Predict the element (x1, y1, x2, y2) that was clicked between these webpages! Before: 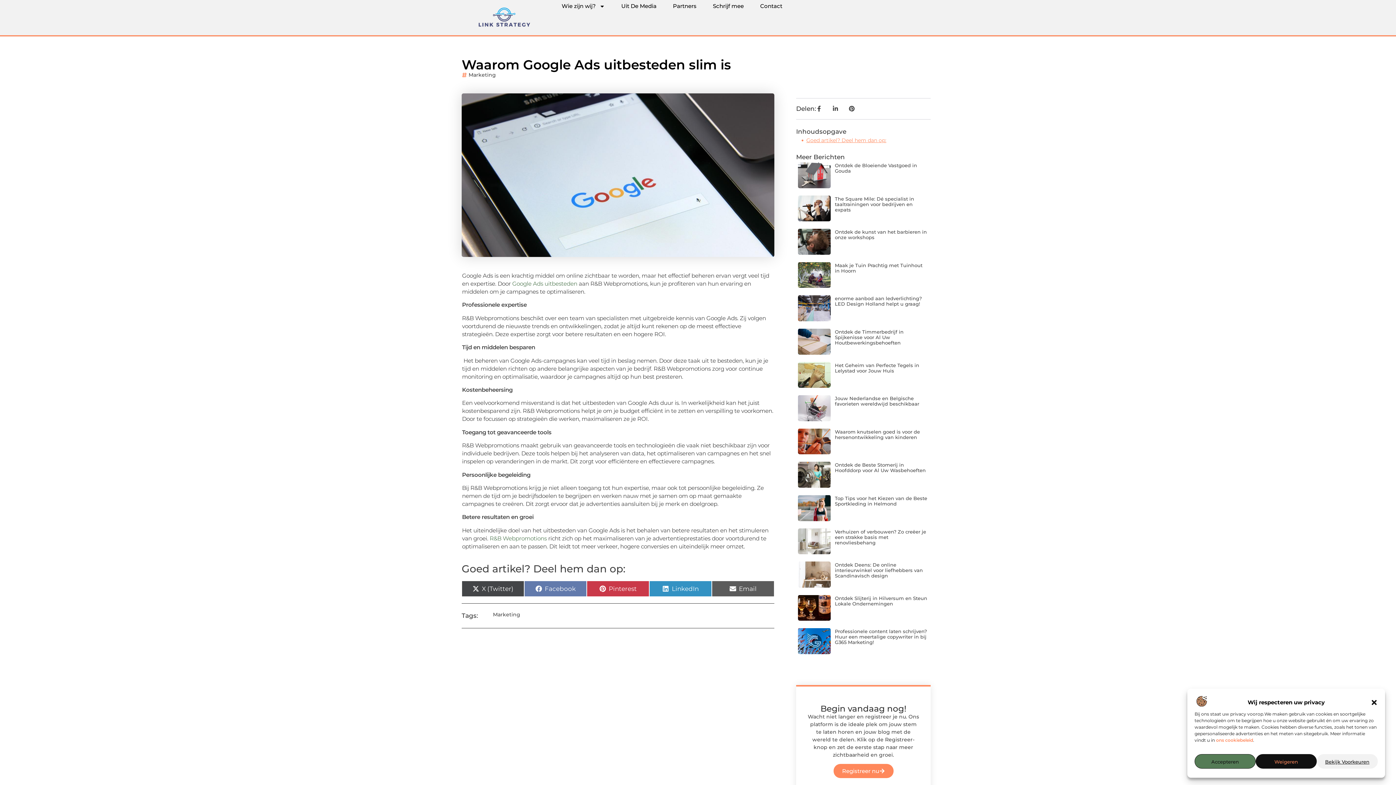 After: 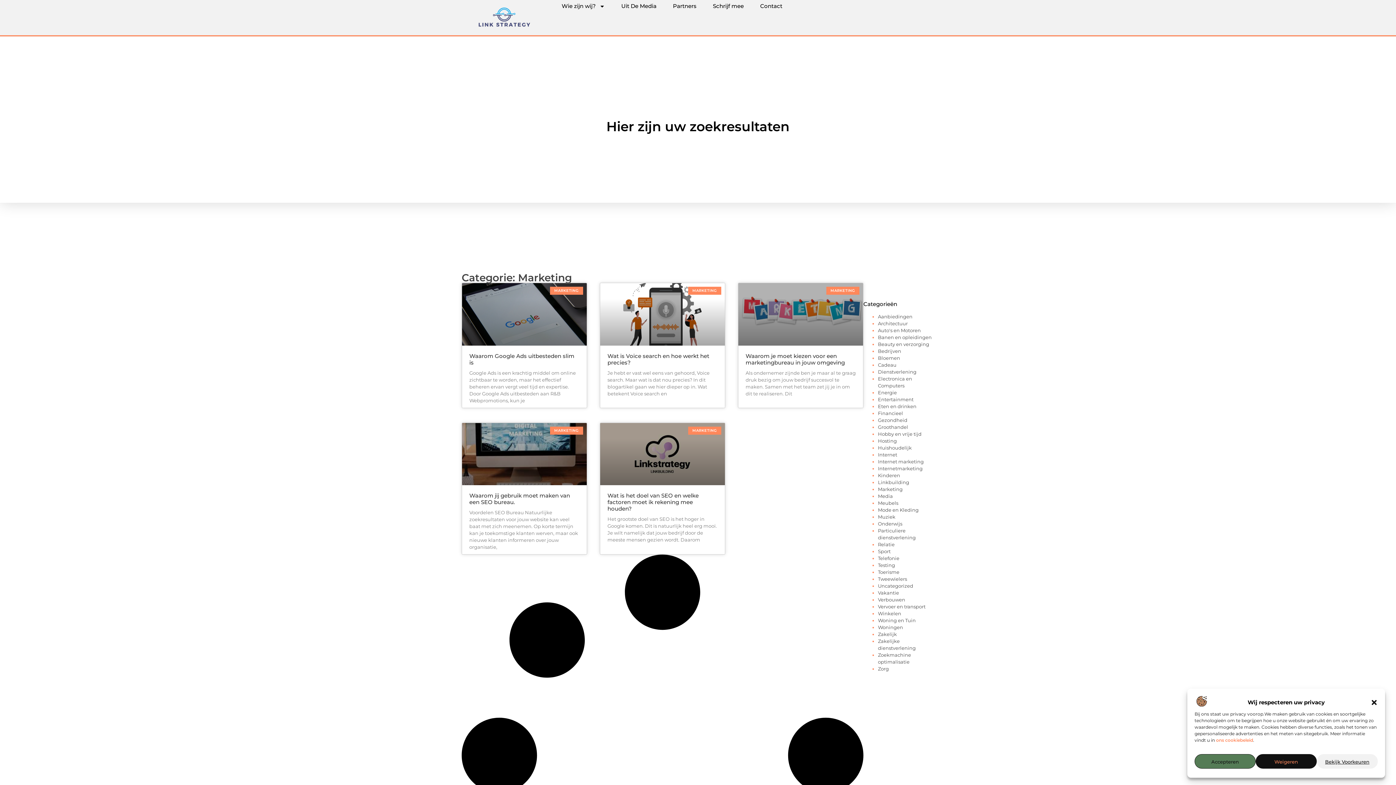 Action: label: Marketing bbox: (493, 611, 520, 618)